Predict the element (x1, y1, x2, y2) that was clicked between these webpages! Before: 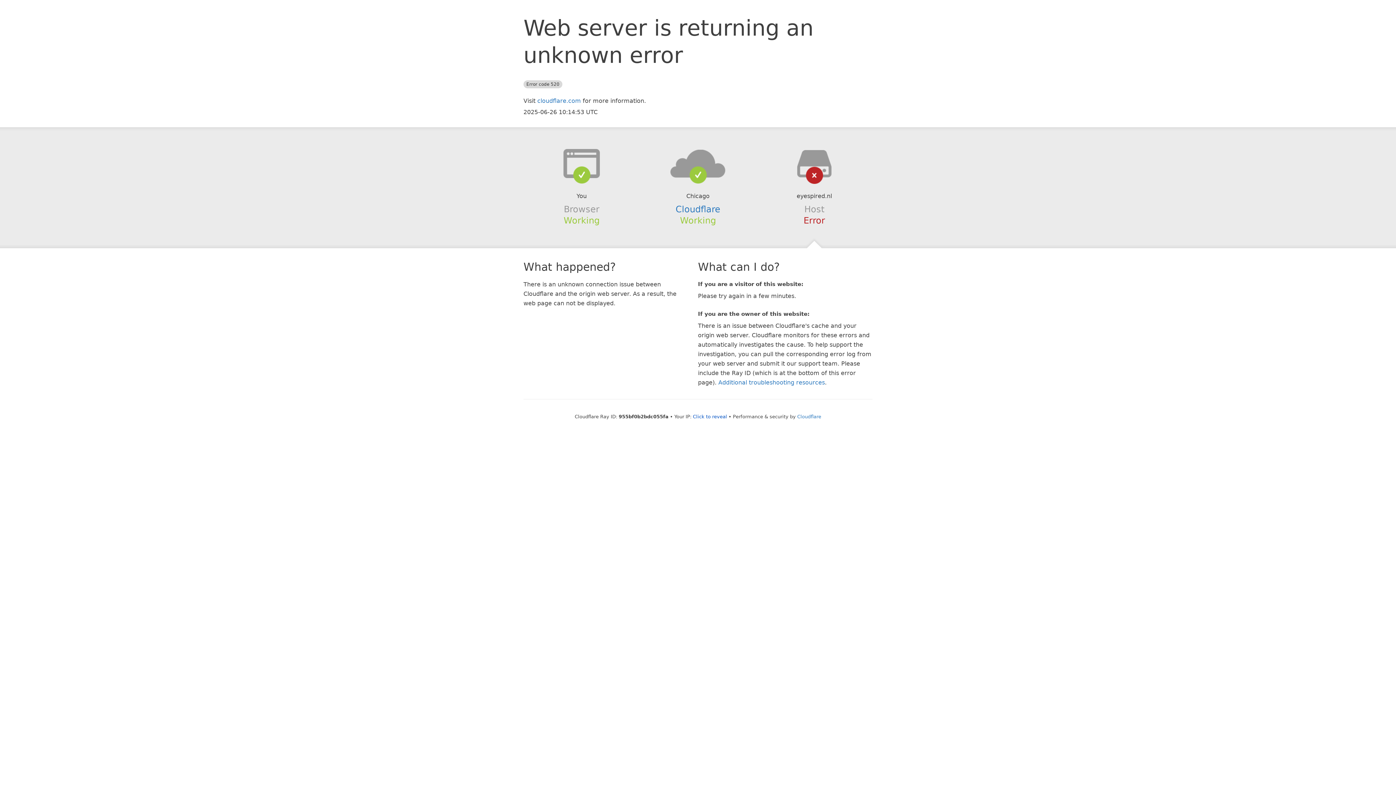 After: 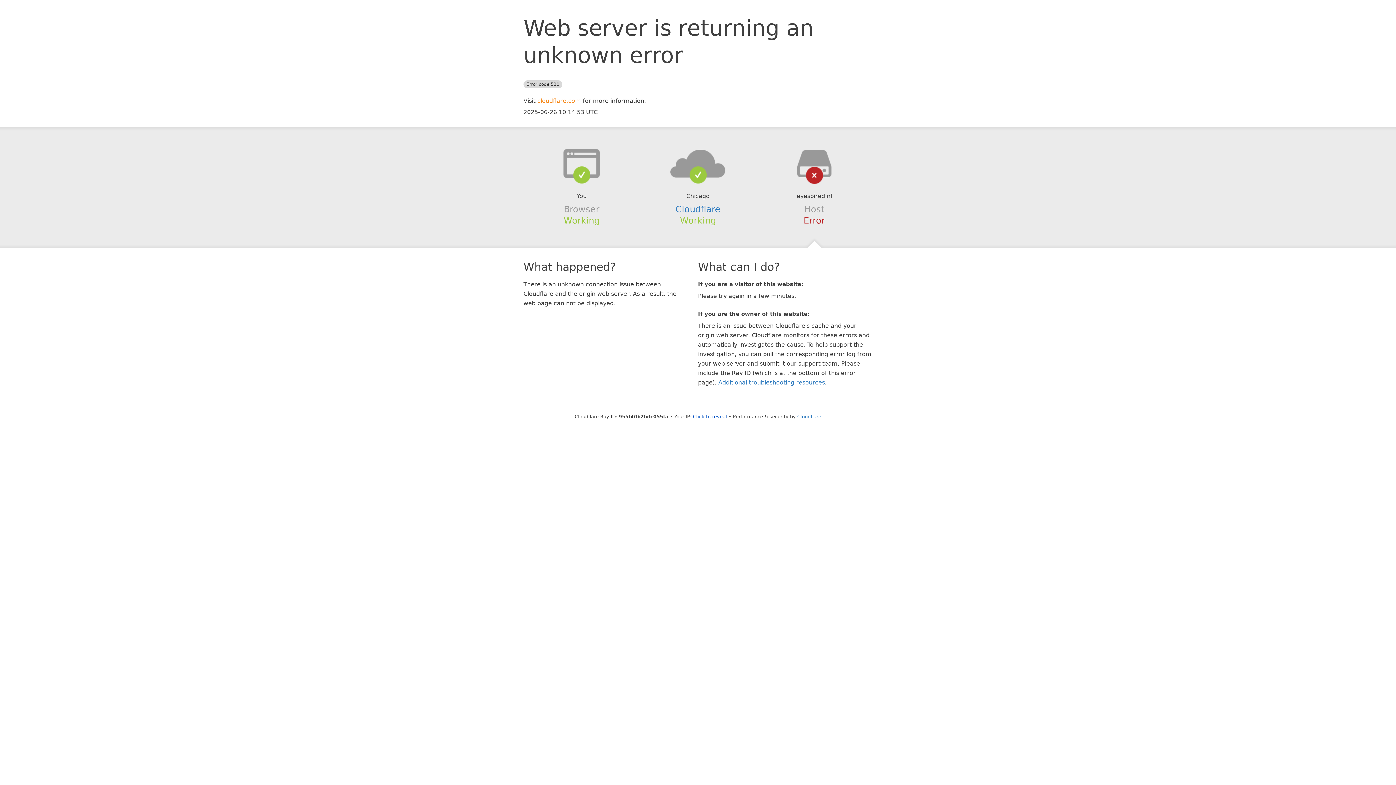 Action: label: cloudflare.com bbox: (537, 97, 581, 104)